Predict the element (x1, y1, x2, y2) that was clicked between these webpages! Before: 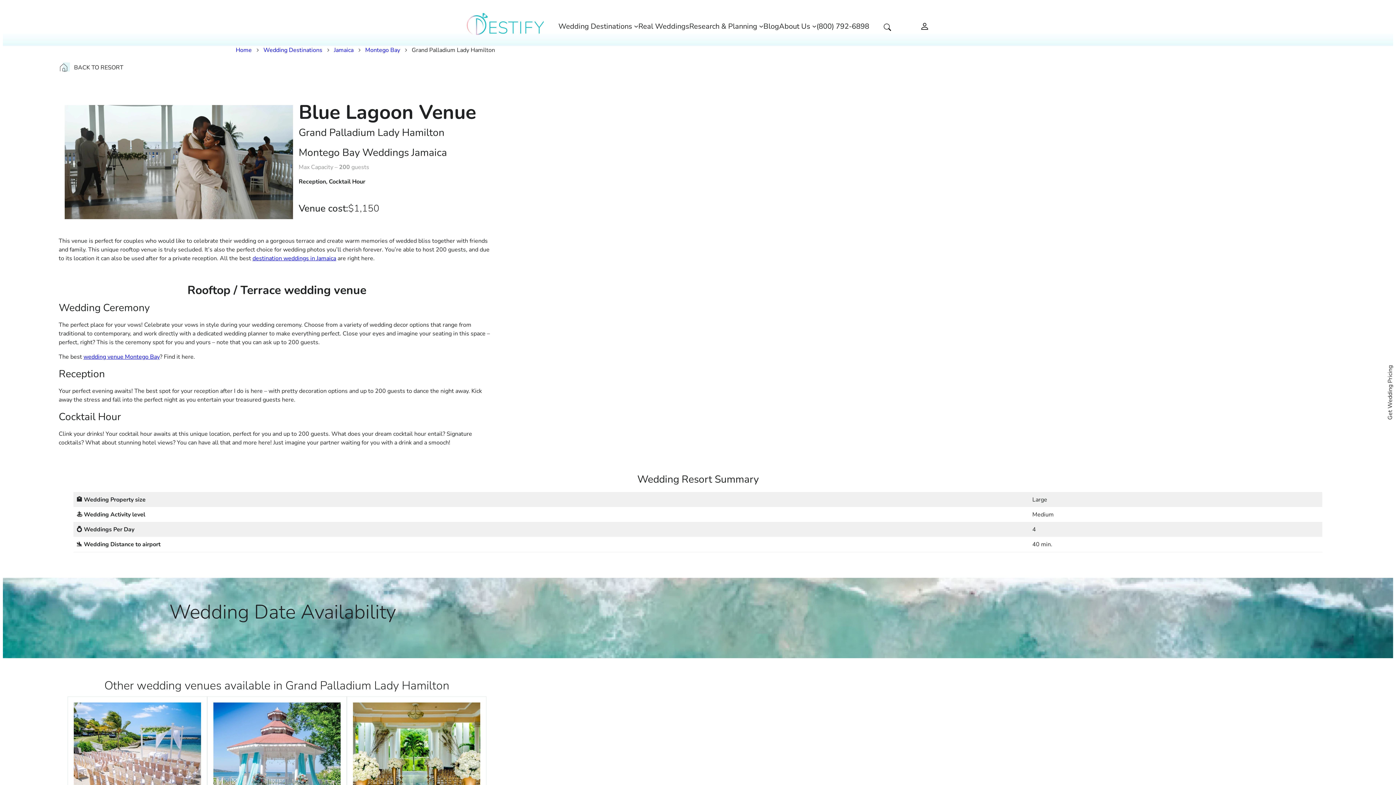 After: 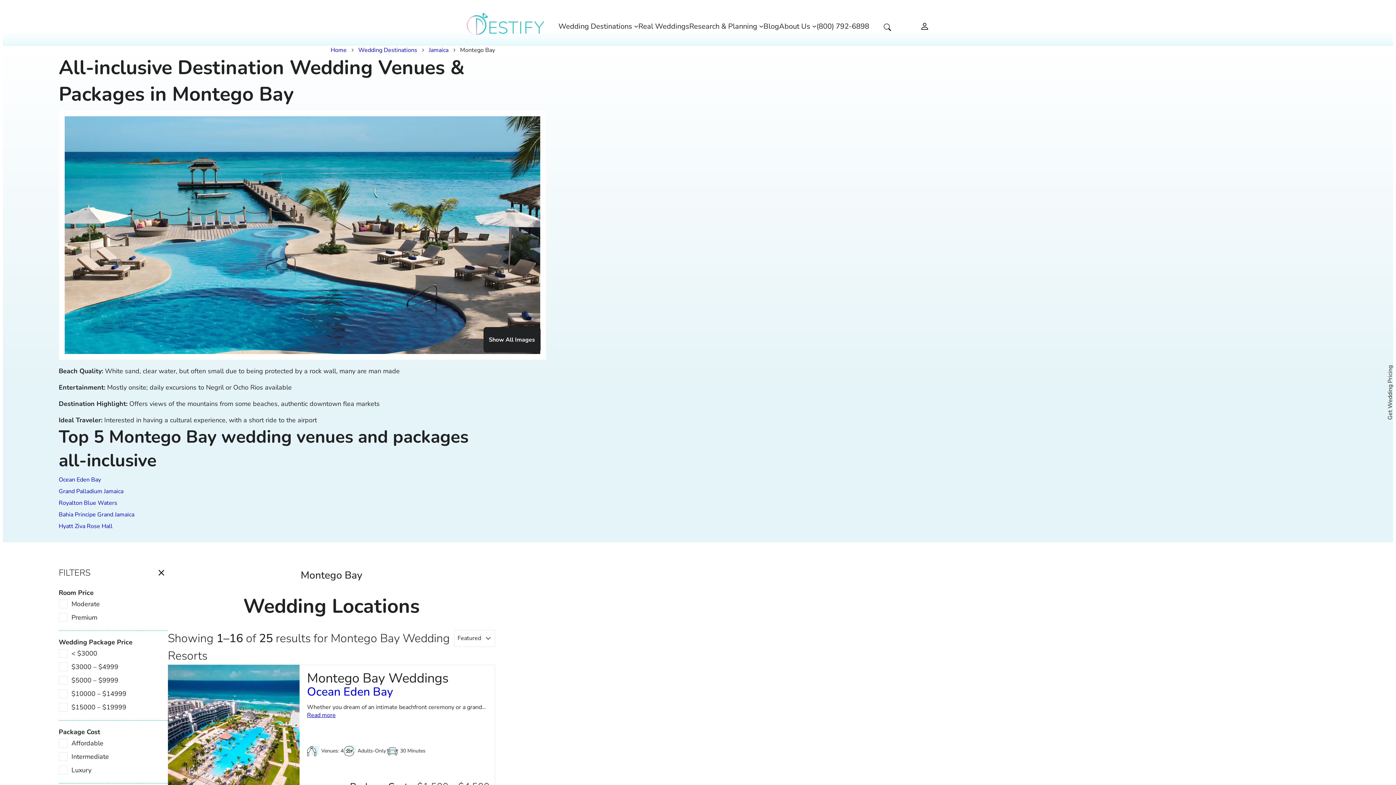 Action: label: wedding venue Montego Bay bbox: (83, 352, 159, 360)